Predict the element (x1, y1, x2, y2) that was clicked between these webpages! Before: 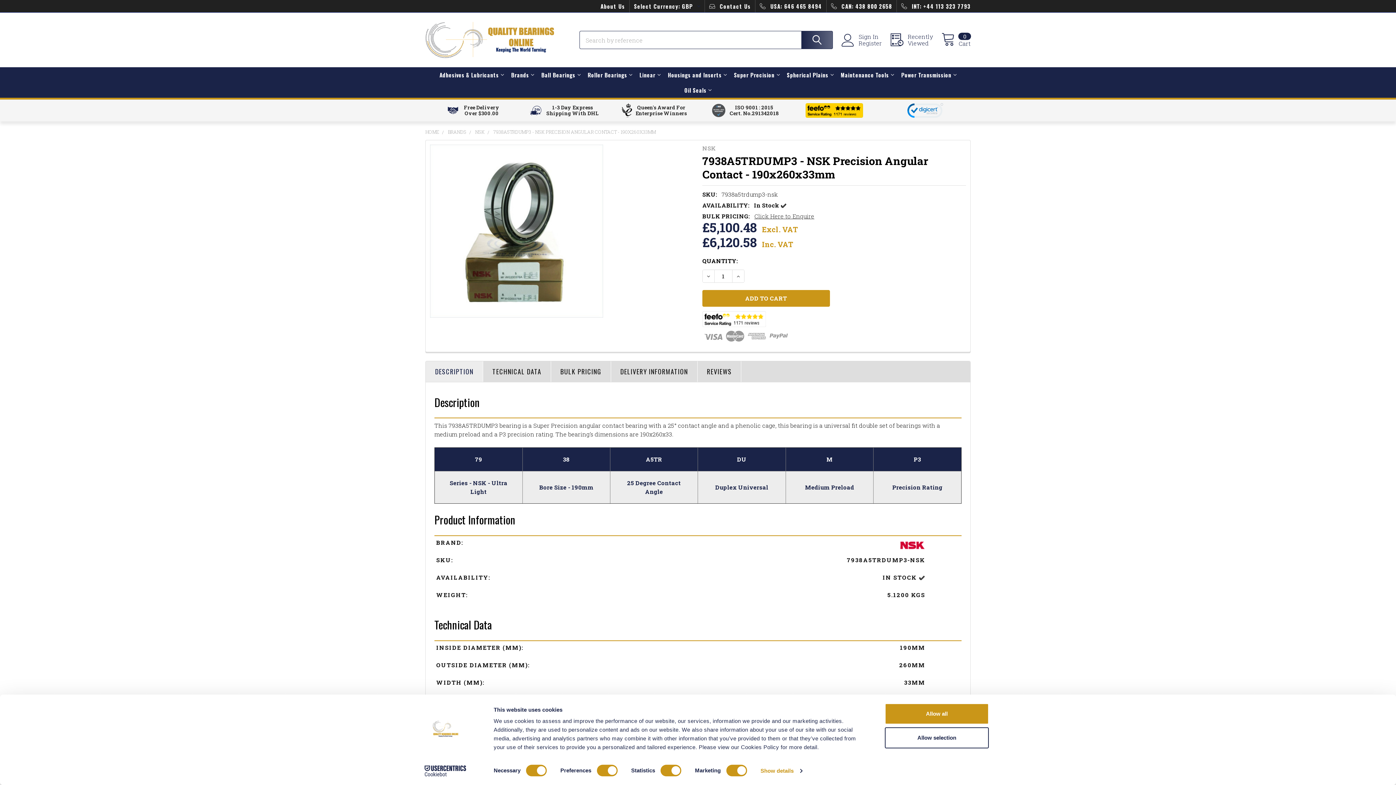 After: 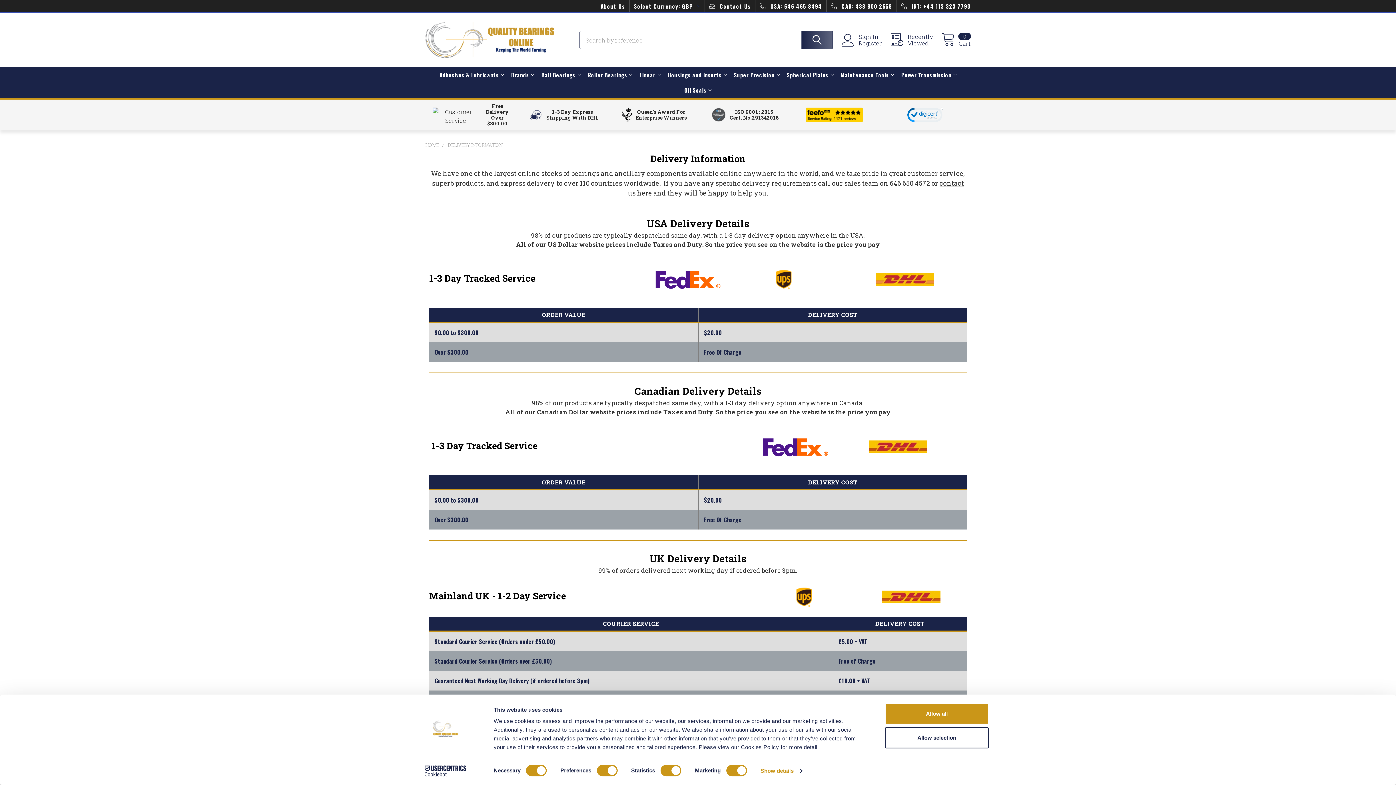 Action: bbox: (546, 104, 598, 116) label: 1-3 Day Express
Shipping With DHL